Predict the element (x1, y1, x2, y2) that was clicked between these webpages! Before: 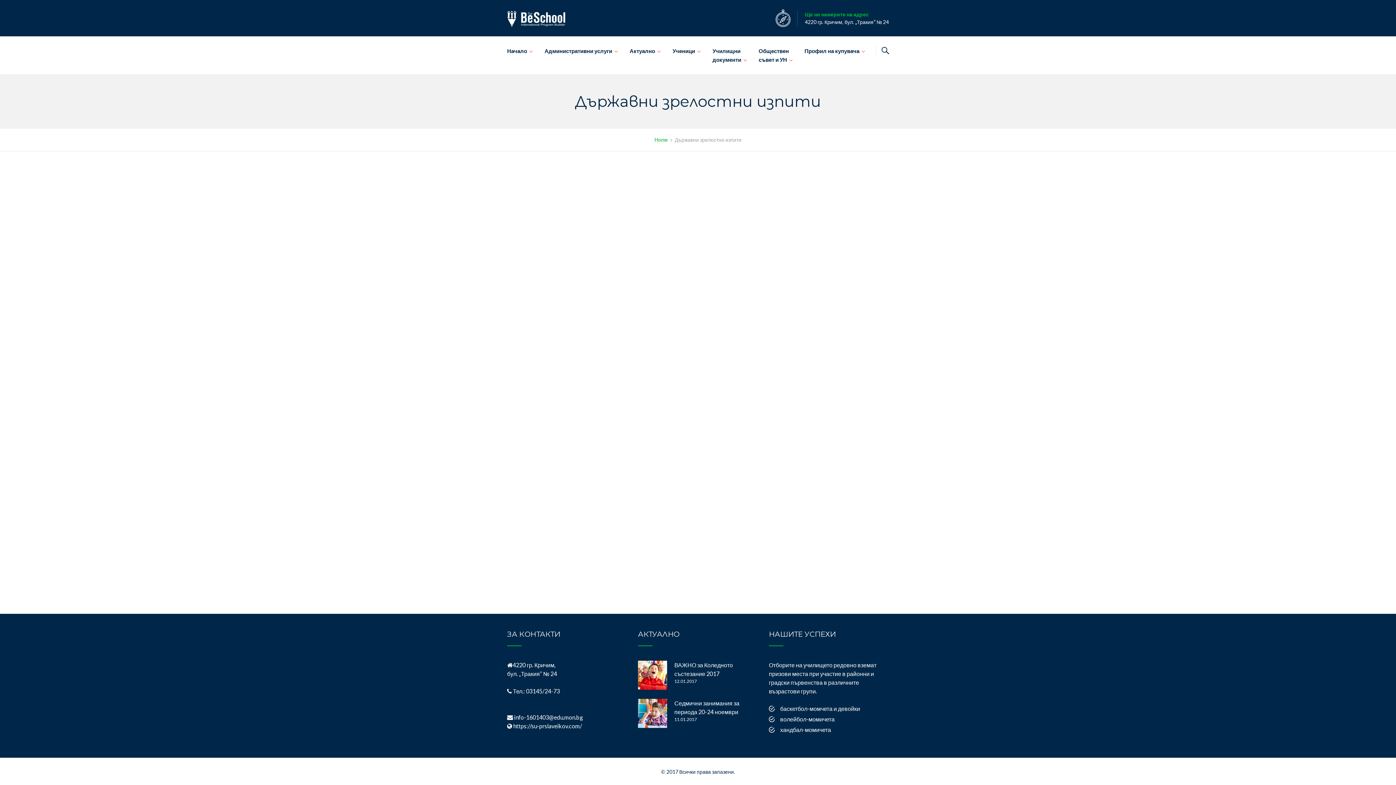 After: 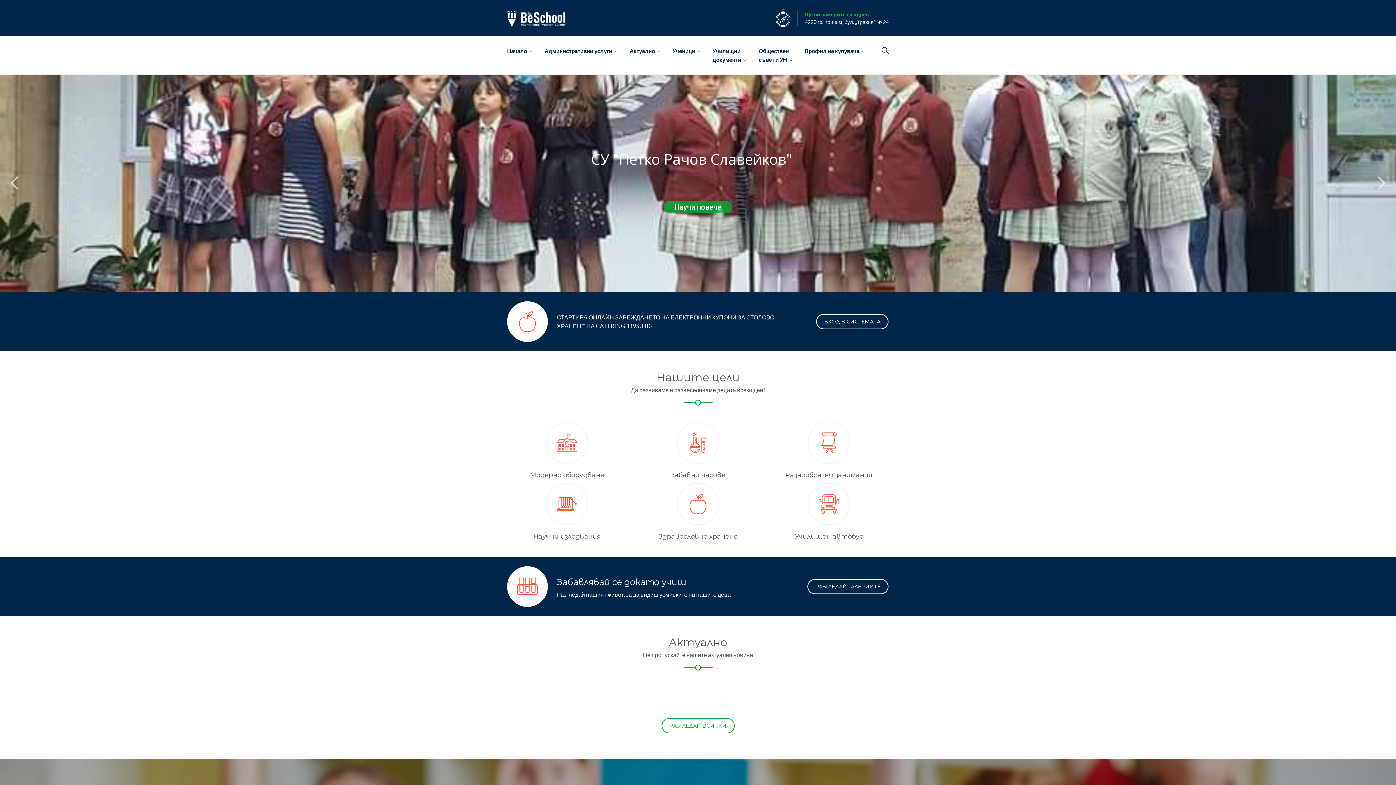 Action: bbox: (507, 0, 565, 36)